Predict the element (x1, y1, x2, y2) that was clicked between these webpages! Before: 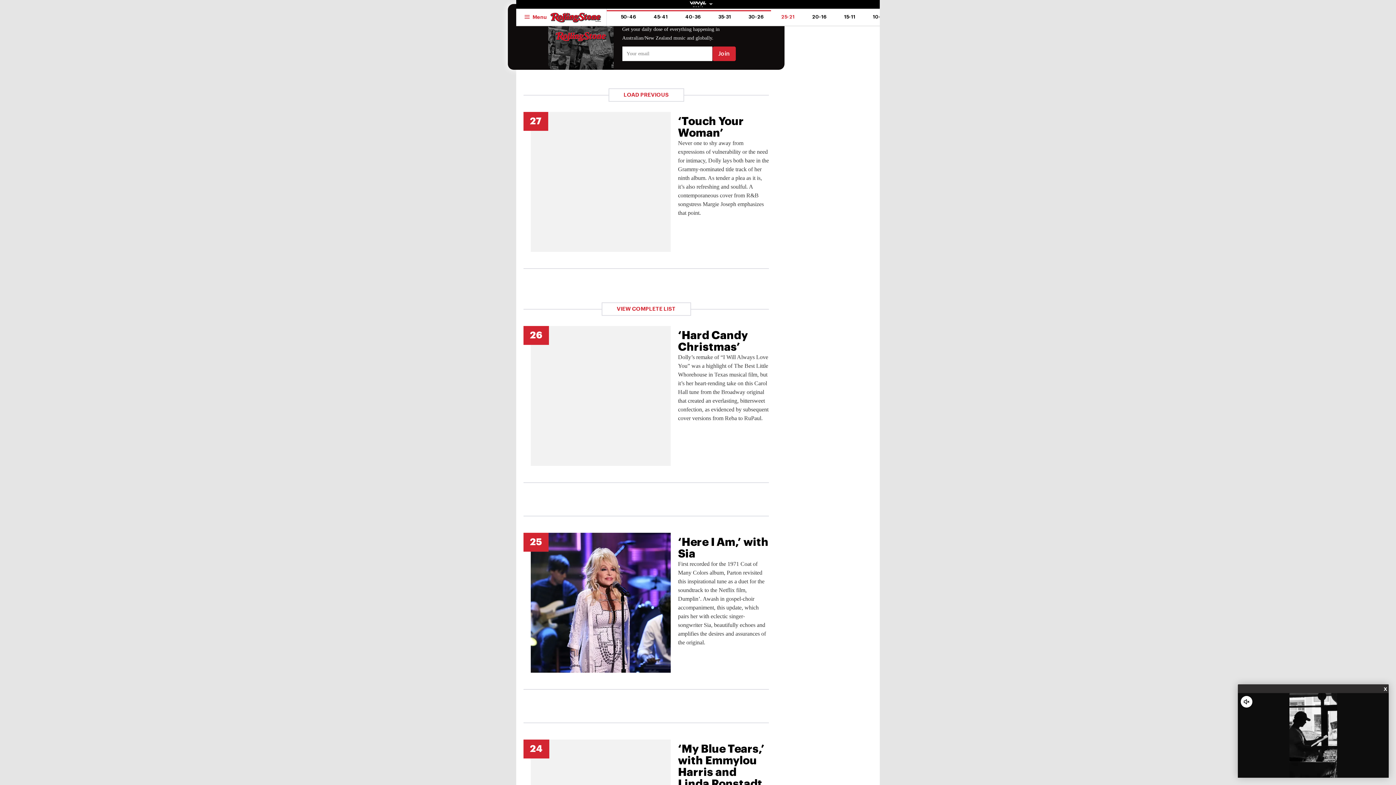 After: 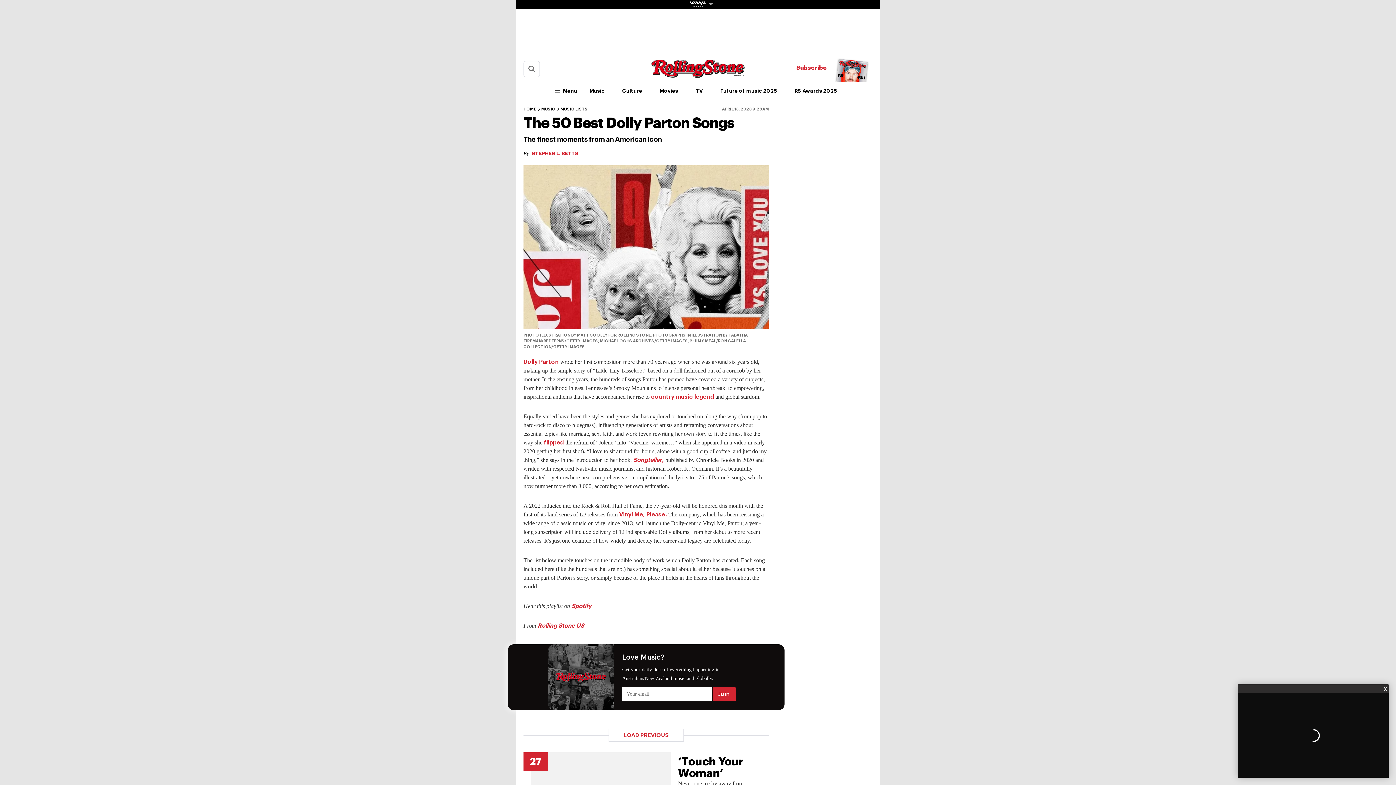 Action: label: 35-31 bbox: (709, 10, 740, 23)